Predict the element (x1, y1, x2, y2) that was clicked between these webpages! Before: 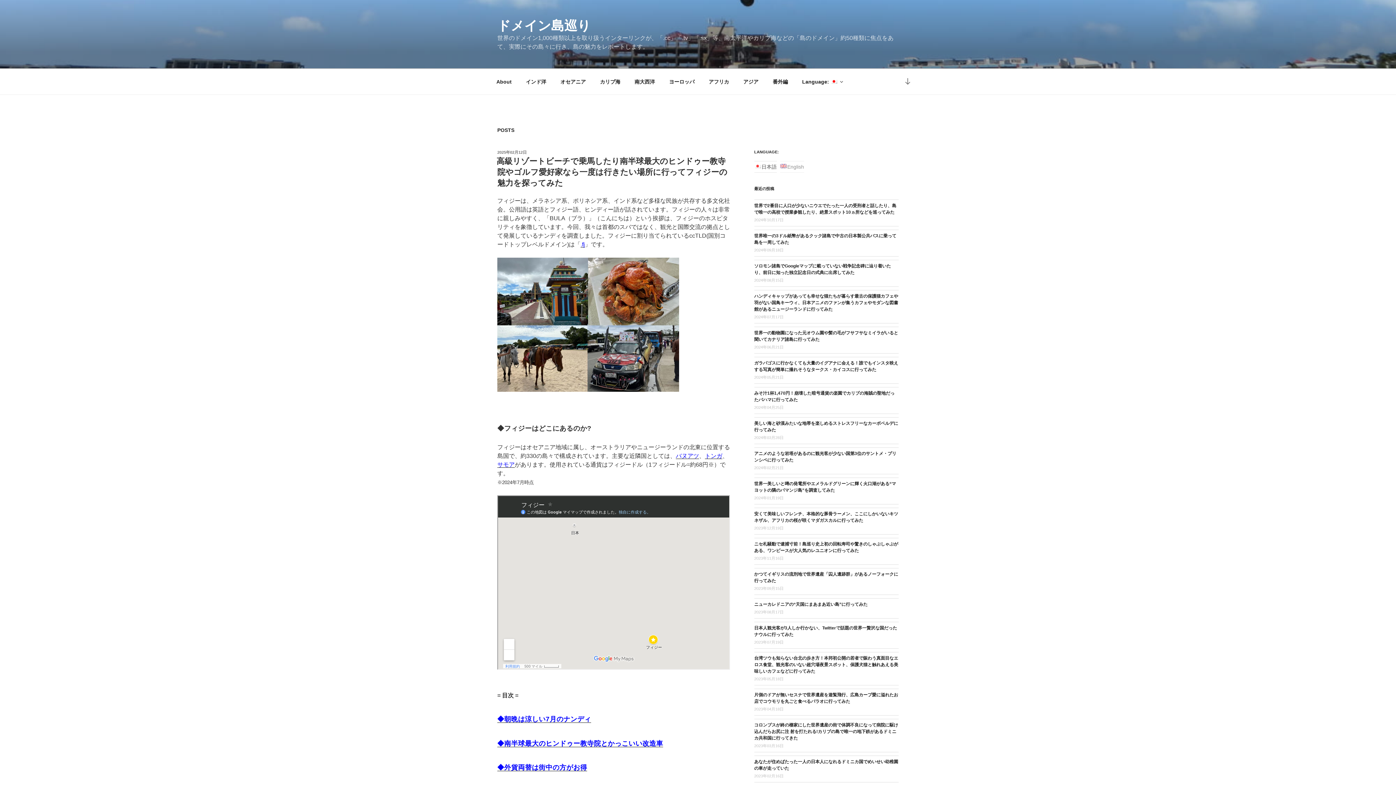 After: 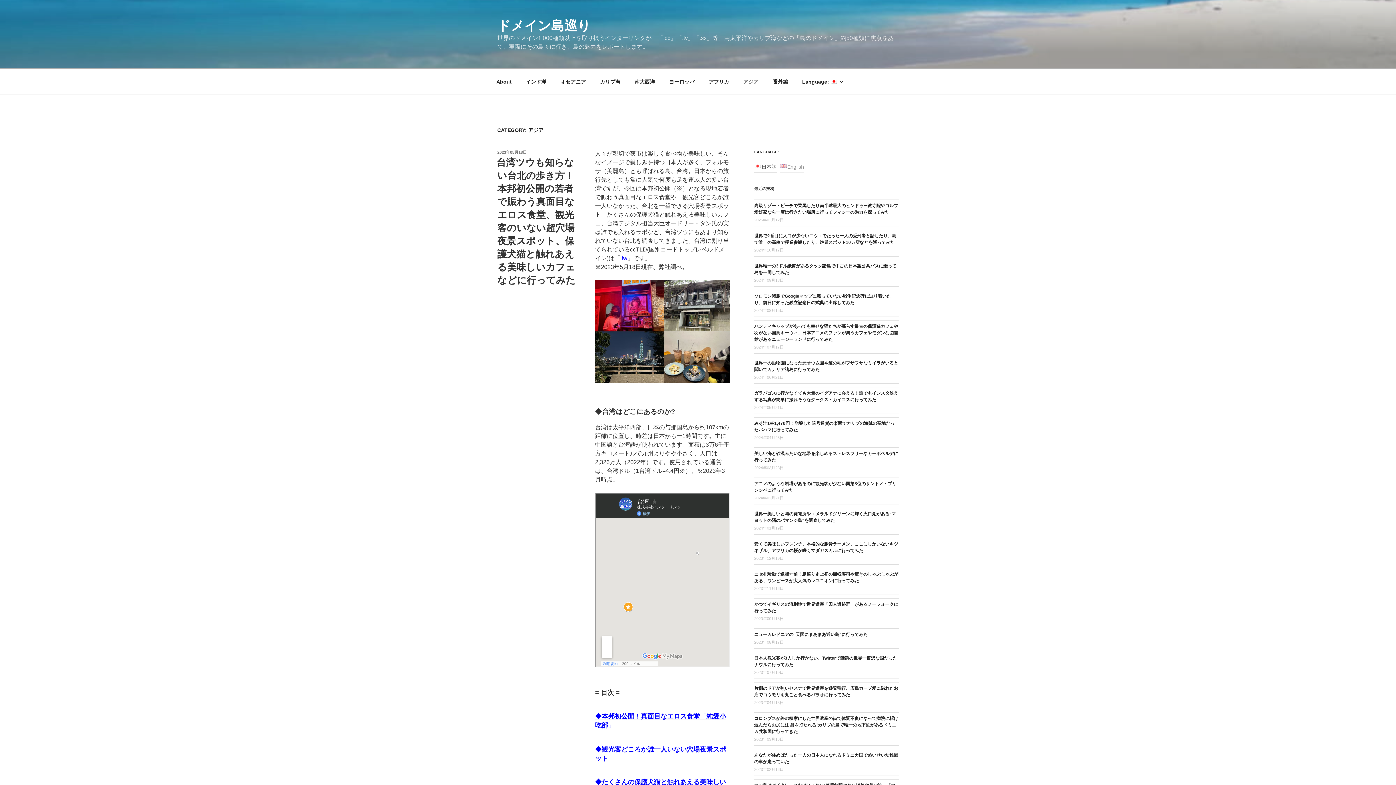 Action: bbox: (737, 72, 765, 90) label: アジア